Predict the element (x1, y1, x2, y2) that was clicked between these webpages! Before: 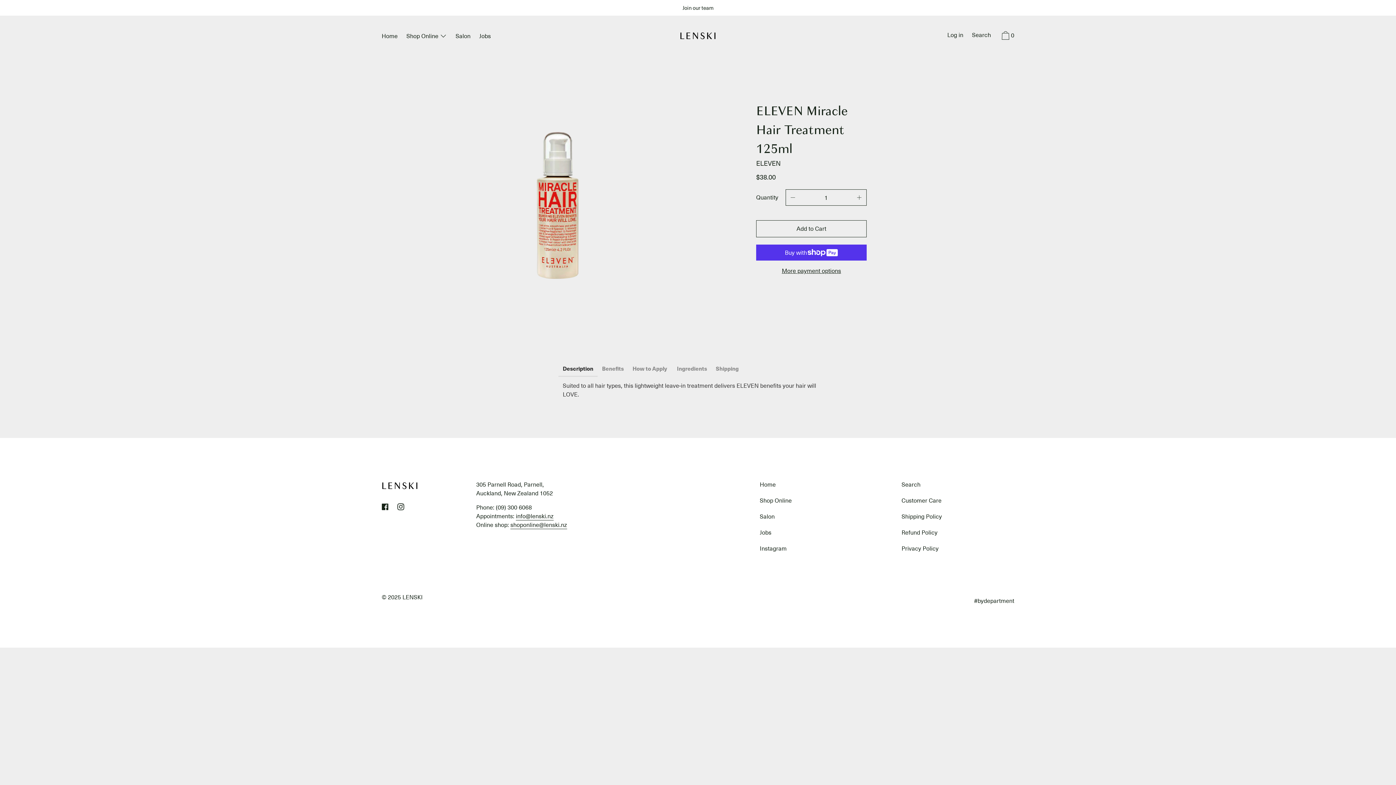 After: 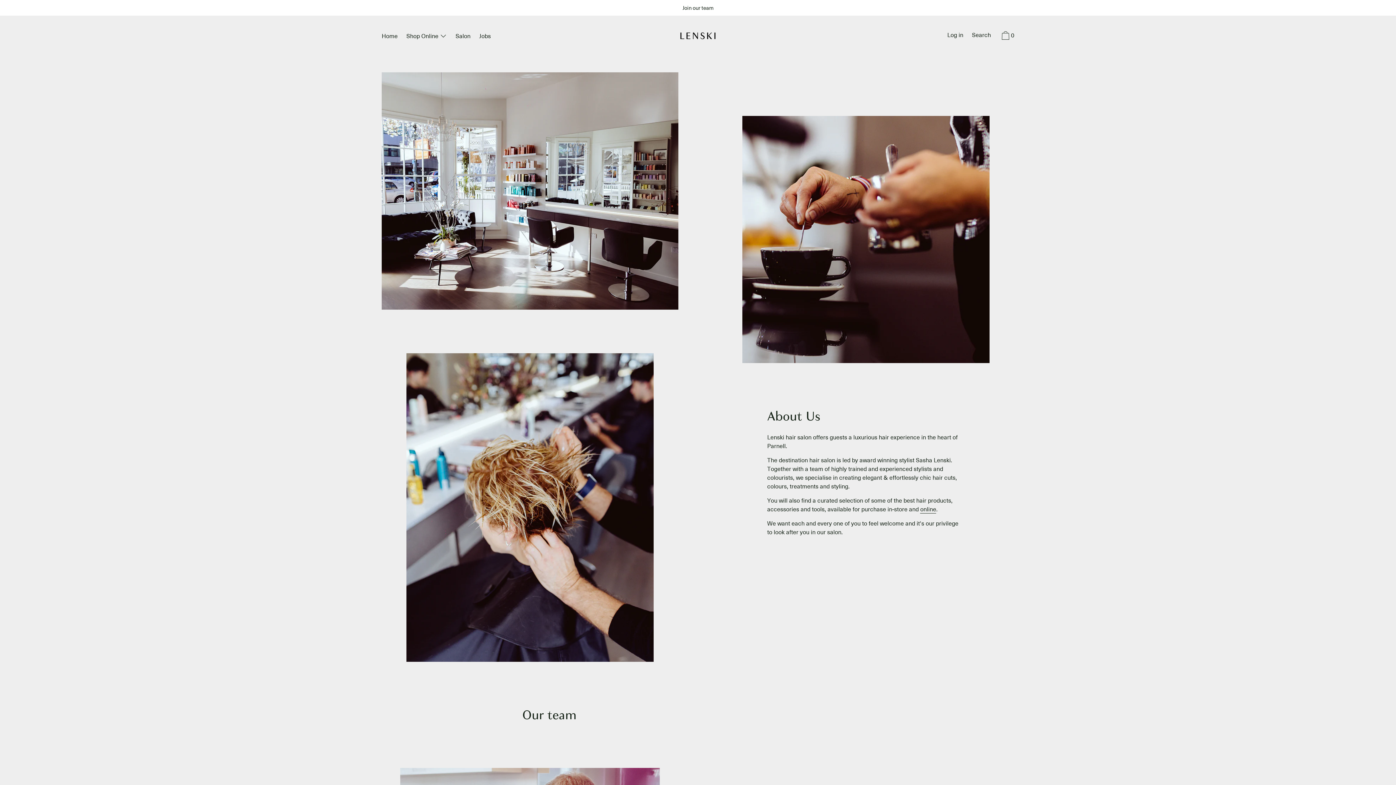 Action: label: Salon bbox: (756, 508, 778, 524)